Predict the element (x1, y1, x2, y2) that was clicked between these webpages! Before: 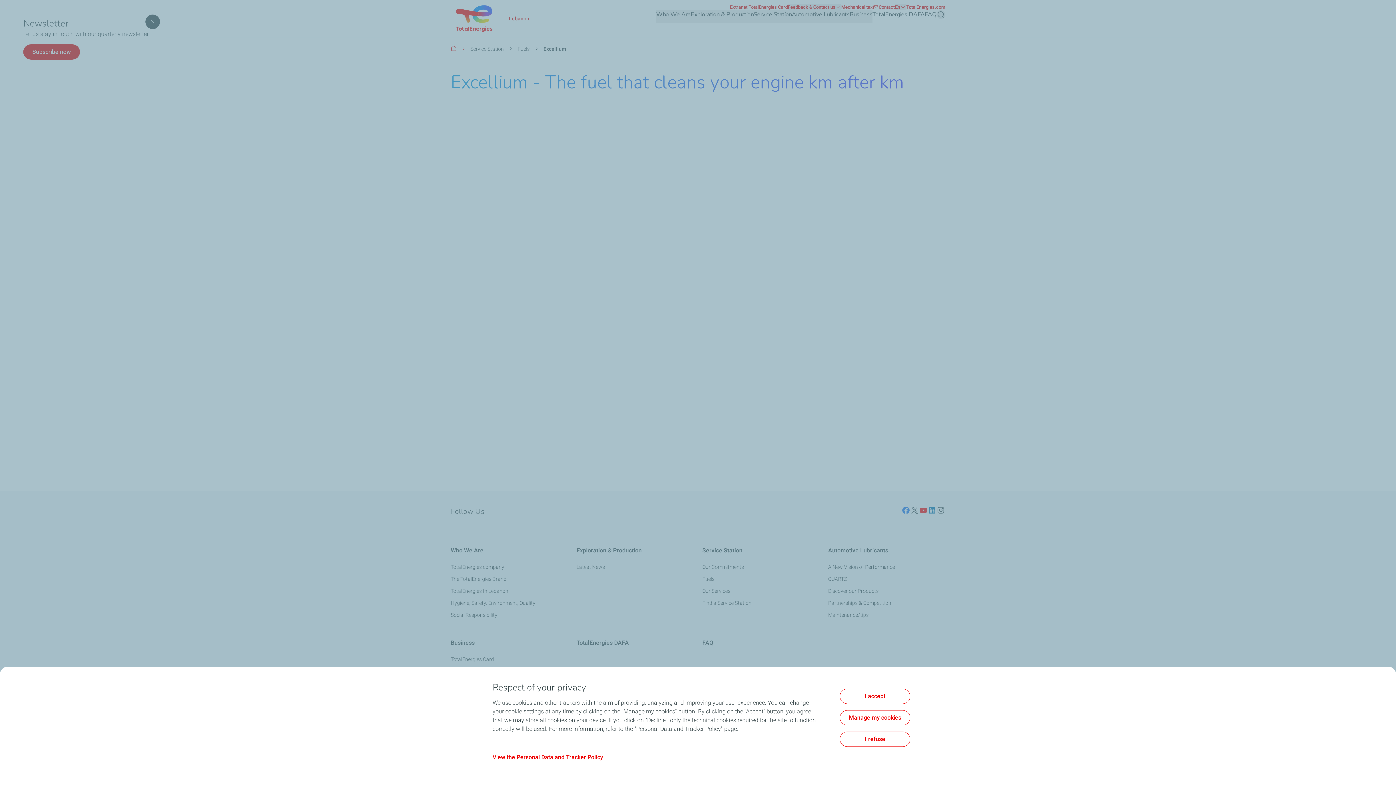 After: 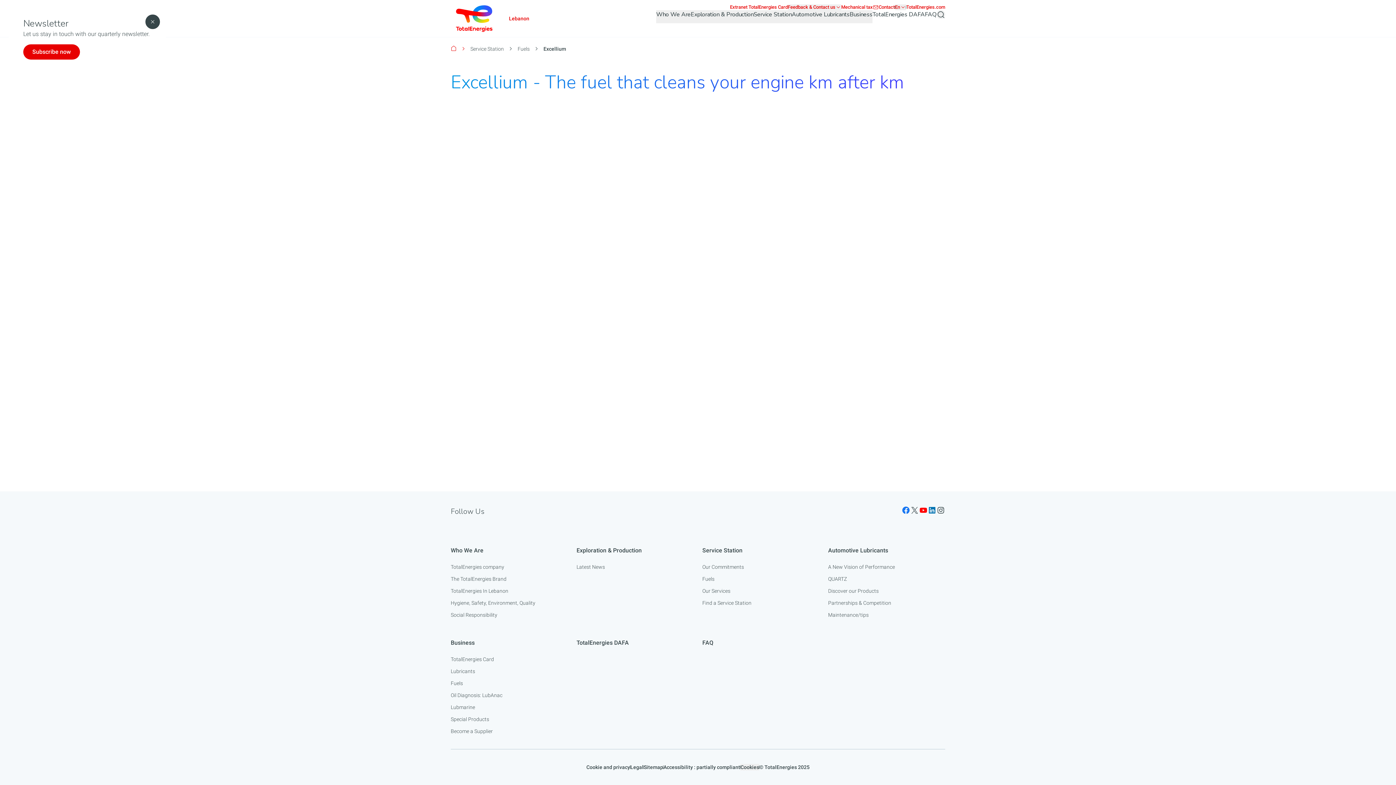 Action: label: I refuse bbox: (840, 732, 910, 747)